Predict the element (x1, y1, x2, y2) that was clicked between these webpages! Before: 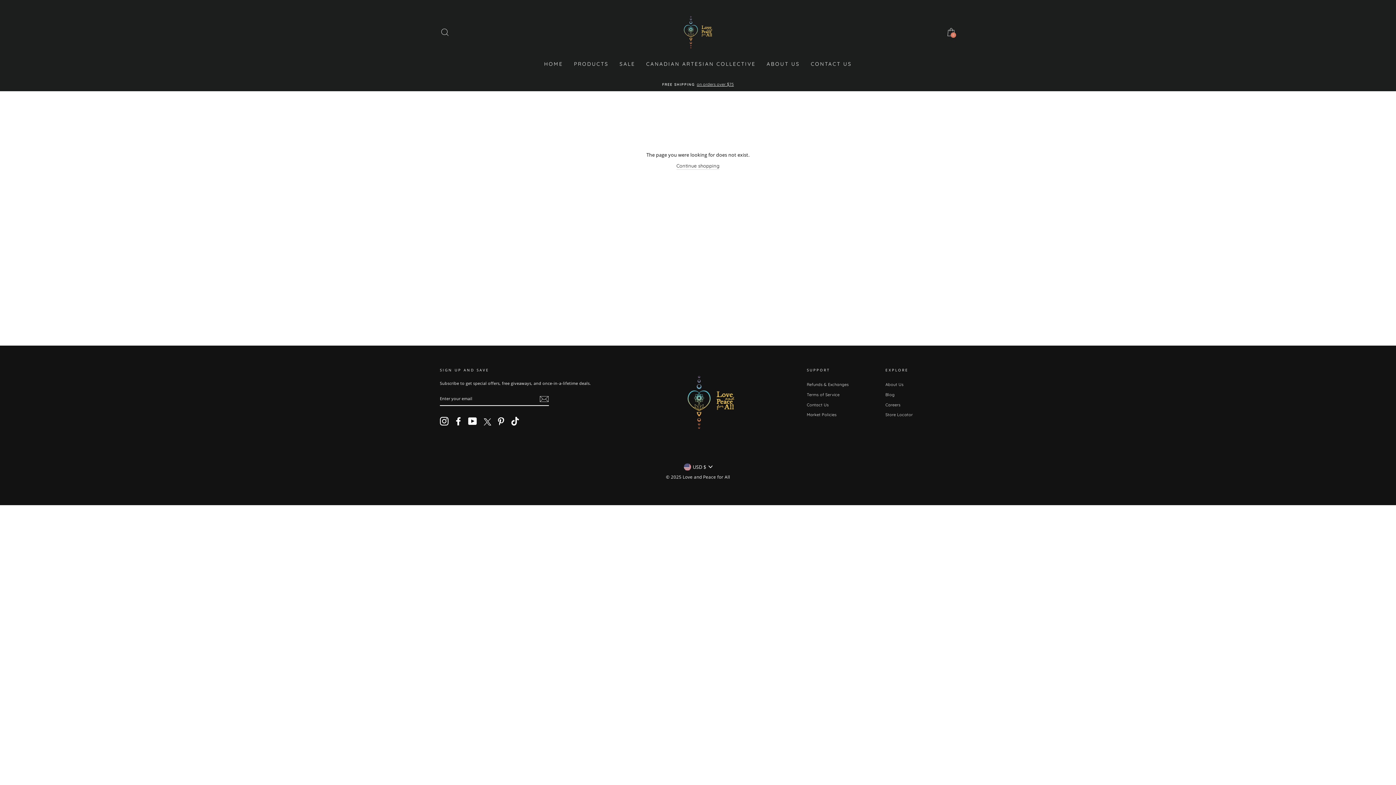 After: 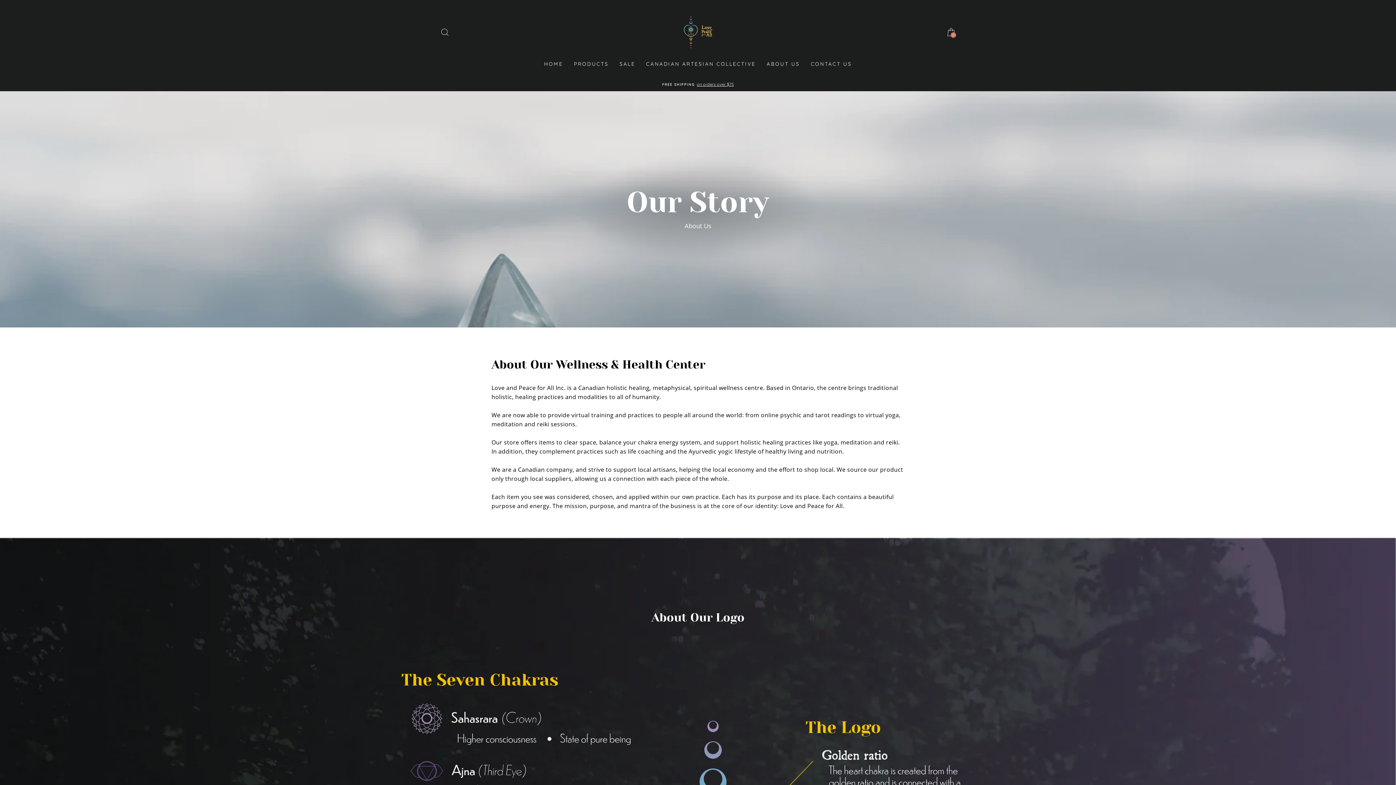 Action: label: About Us bbox: (885, 380, 903, 389)